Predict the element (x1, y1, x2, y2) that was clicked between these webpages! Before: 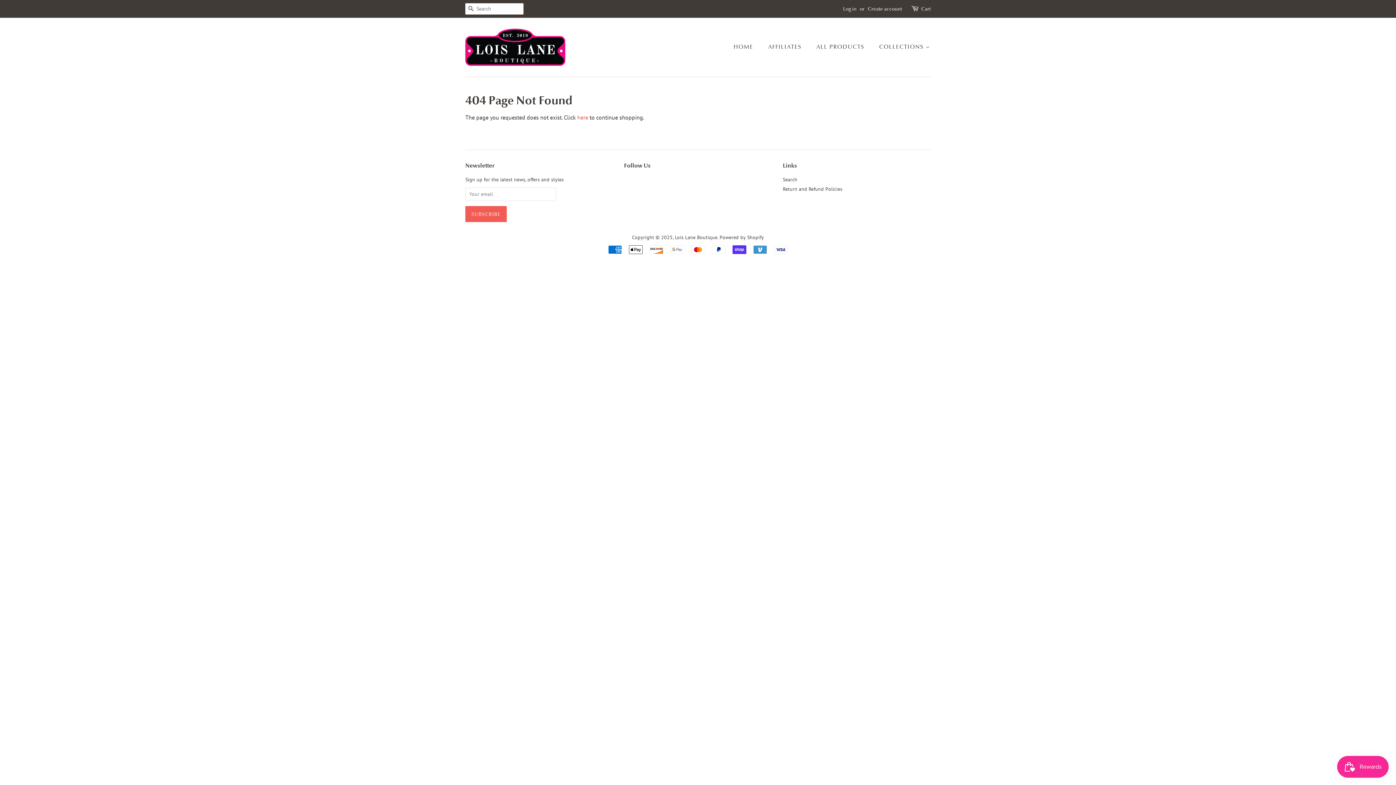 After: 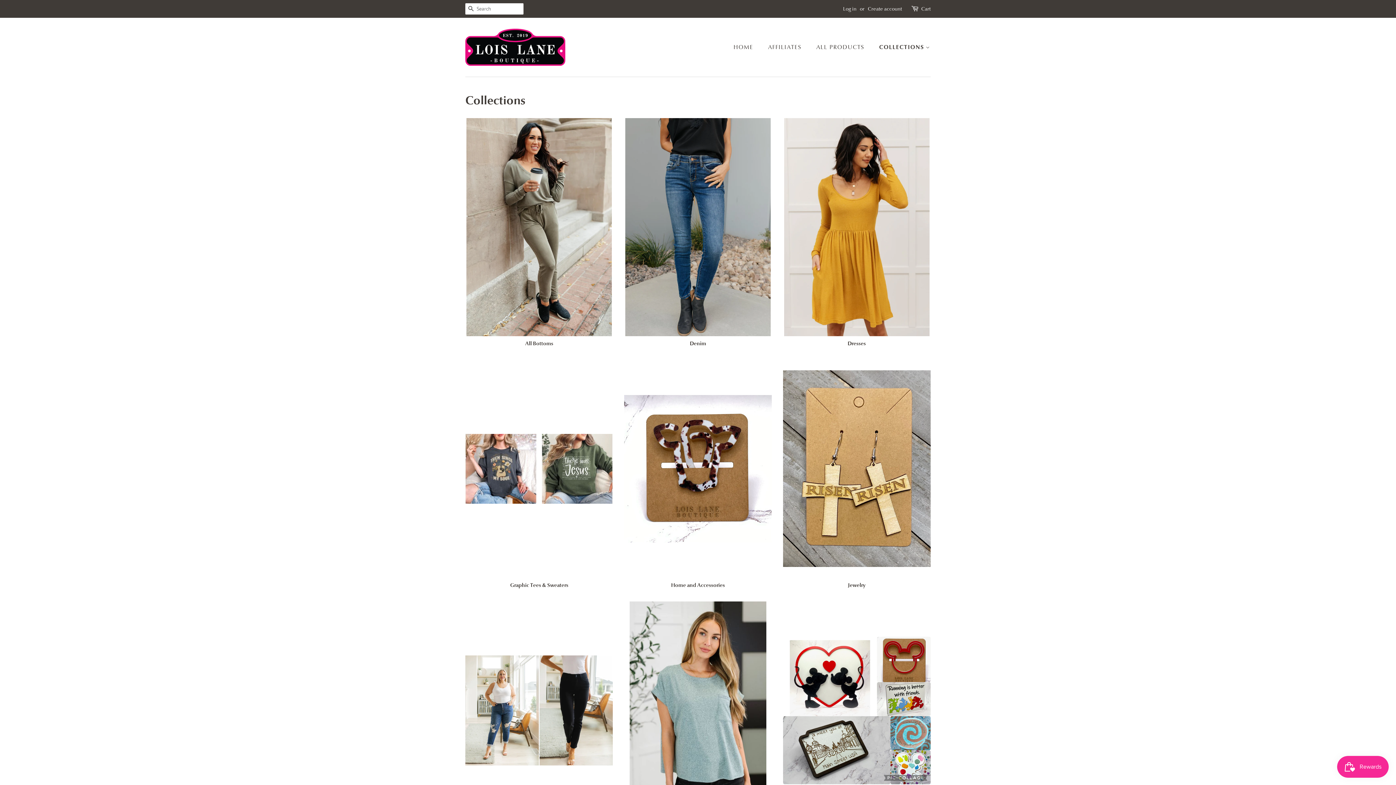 Action: label: COLLECTIONS  bbox: (873, 39, 930, 54)